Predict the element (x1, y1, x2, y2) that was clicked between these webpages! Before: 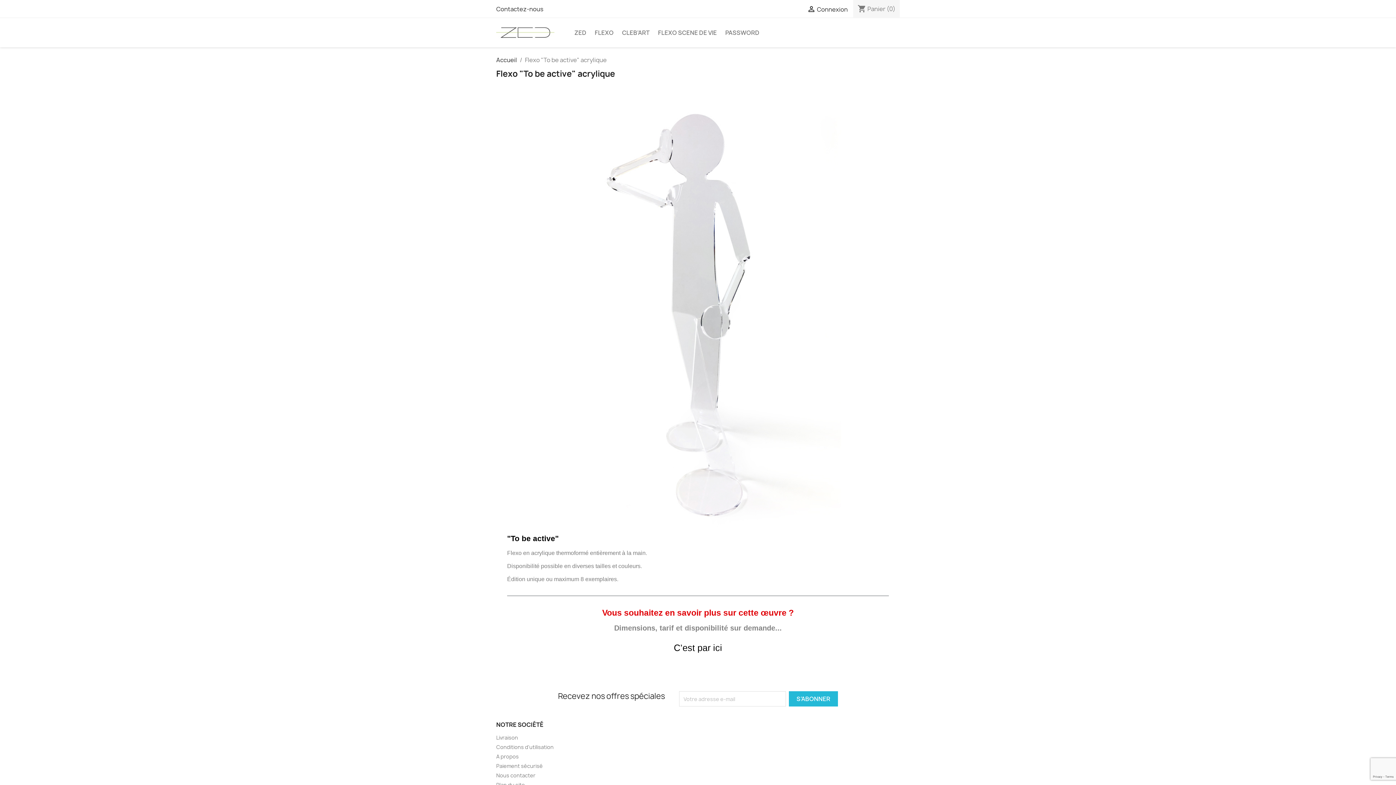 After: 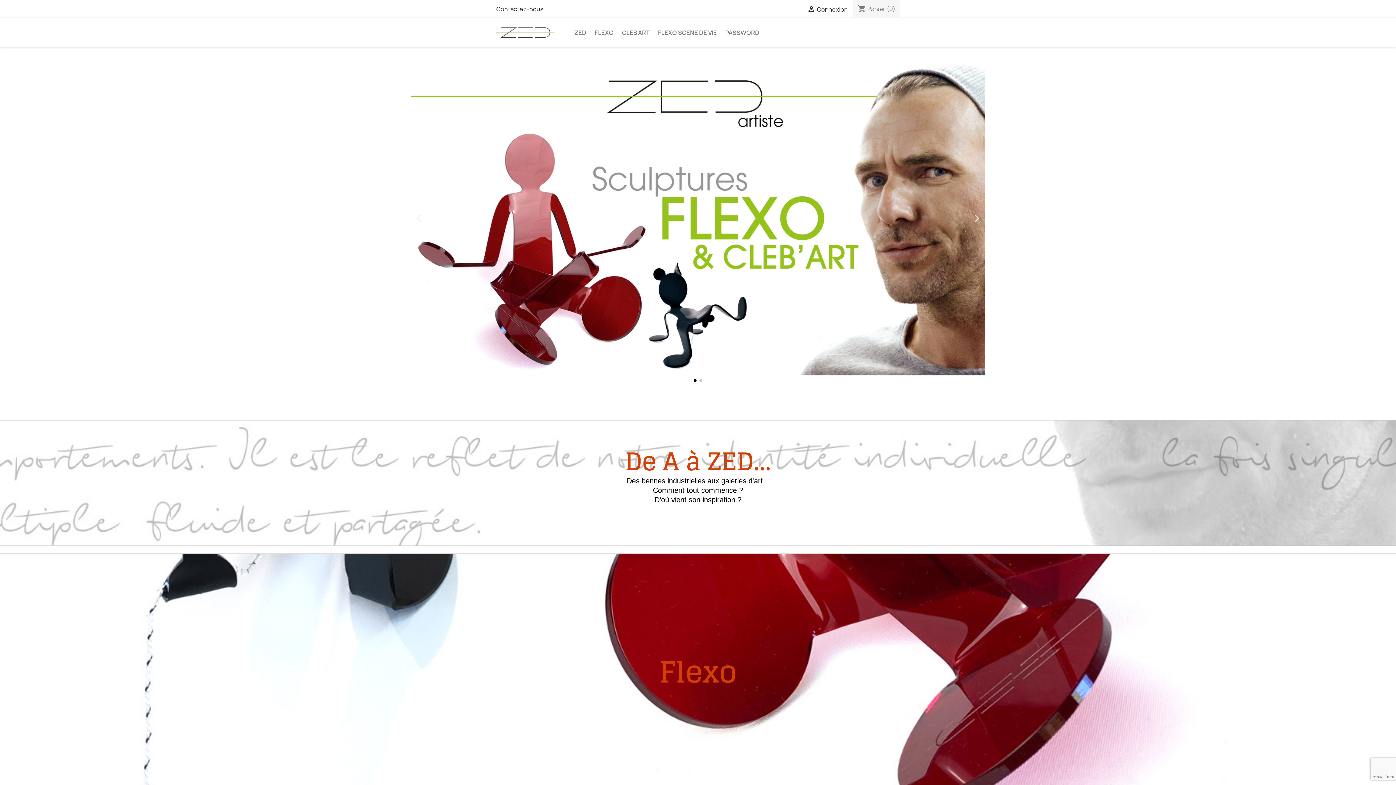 Action: bbox: (496, 56, 517, 64) label: Accueil